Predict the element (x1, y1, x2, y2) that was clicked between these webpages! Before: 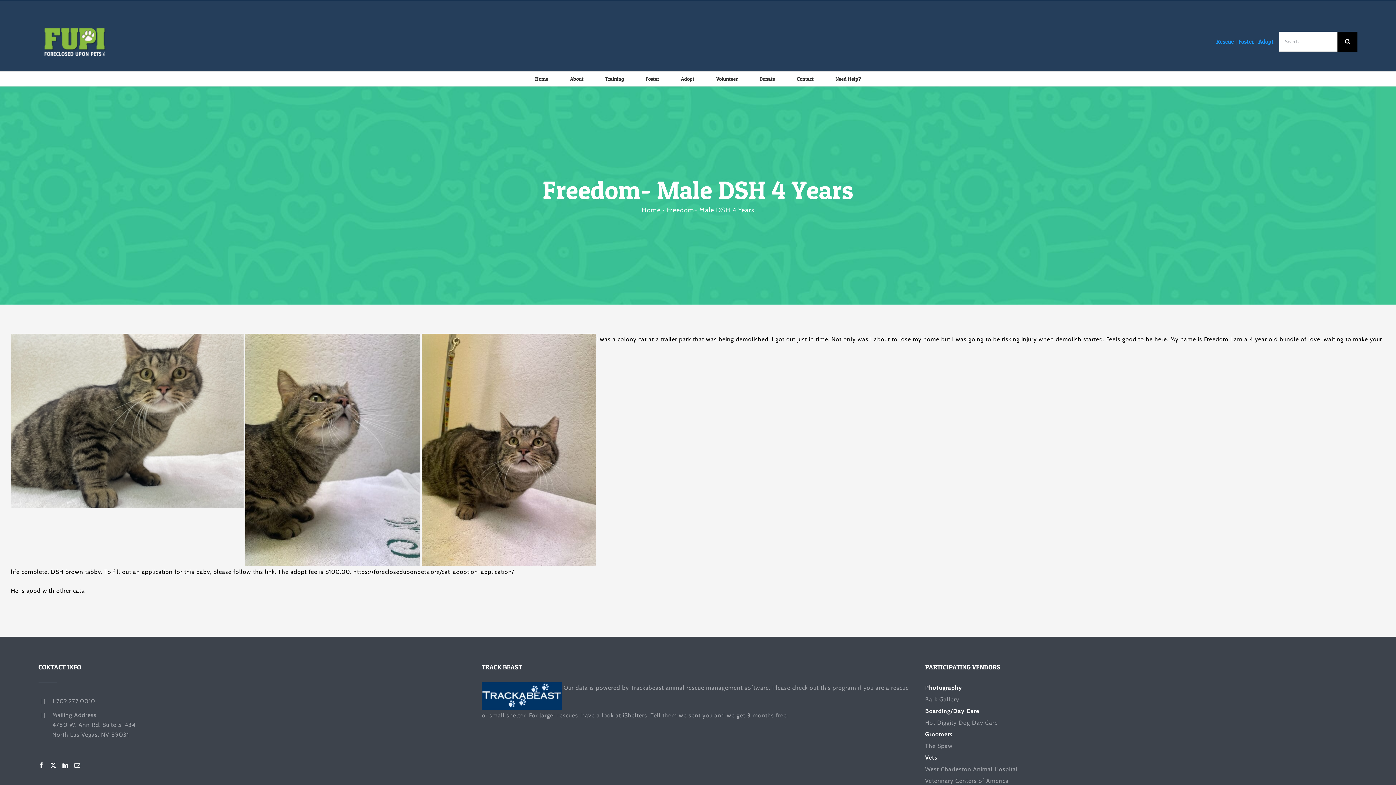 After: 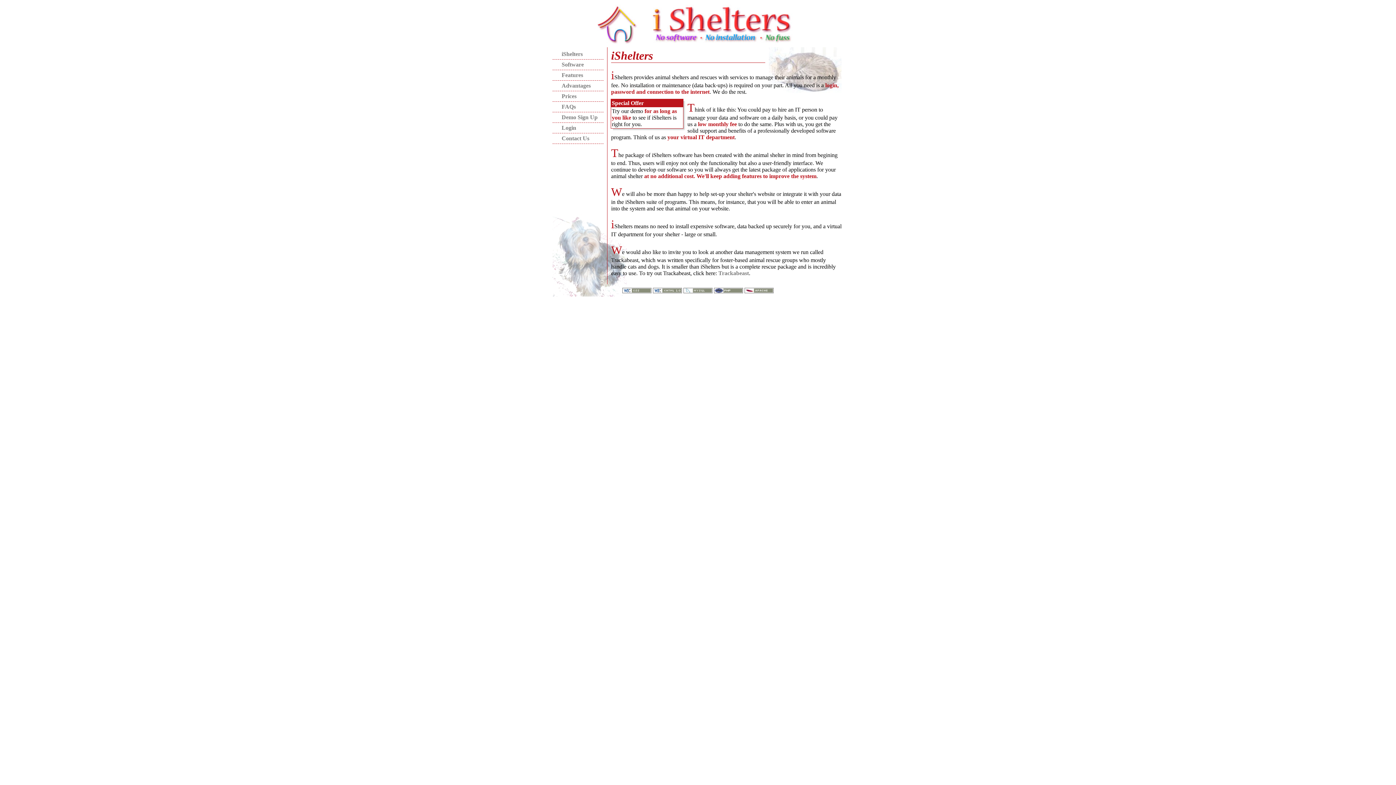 Action: bbox: (622, 712, 647, 719) label: iShelters